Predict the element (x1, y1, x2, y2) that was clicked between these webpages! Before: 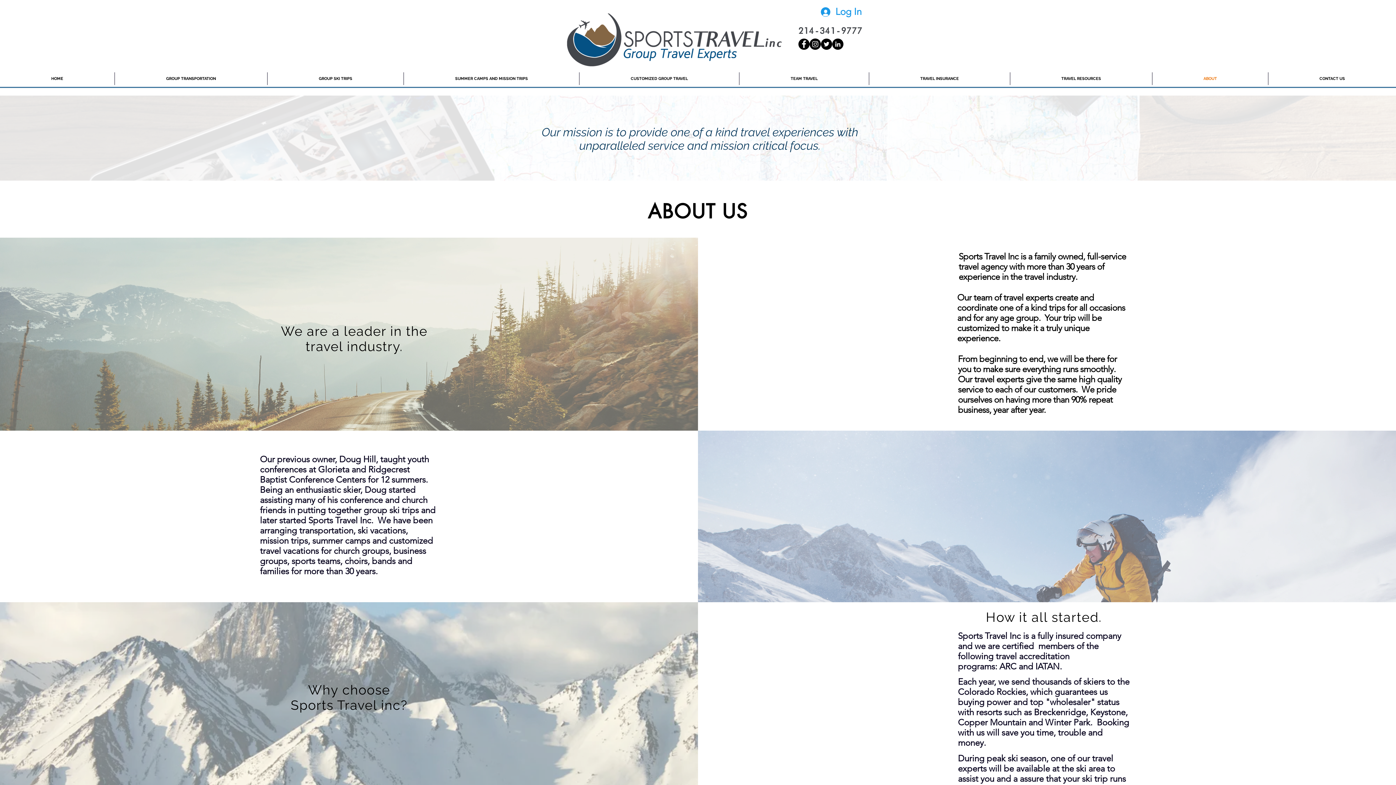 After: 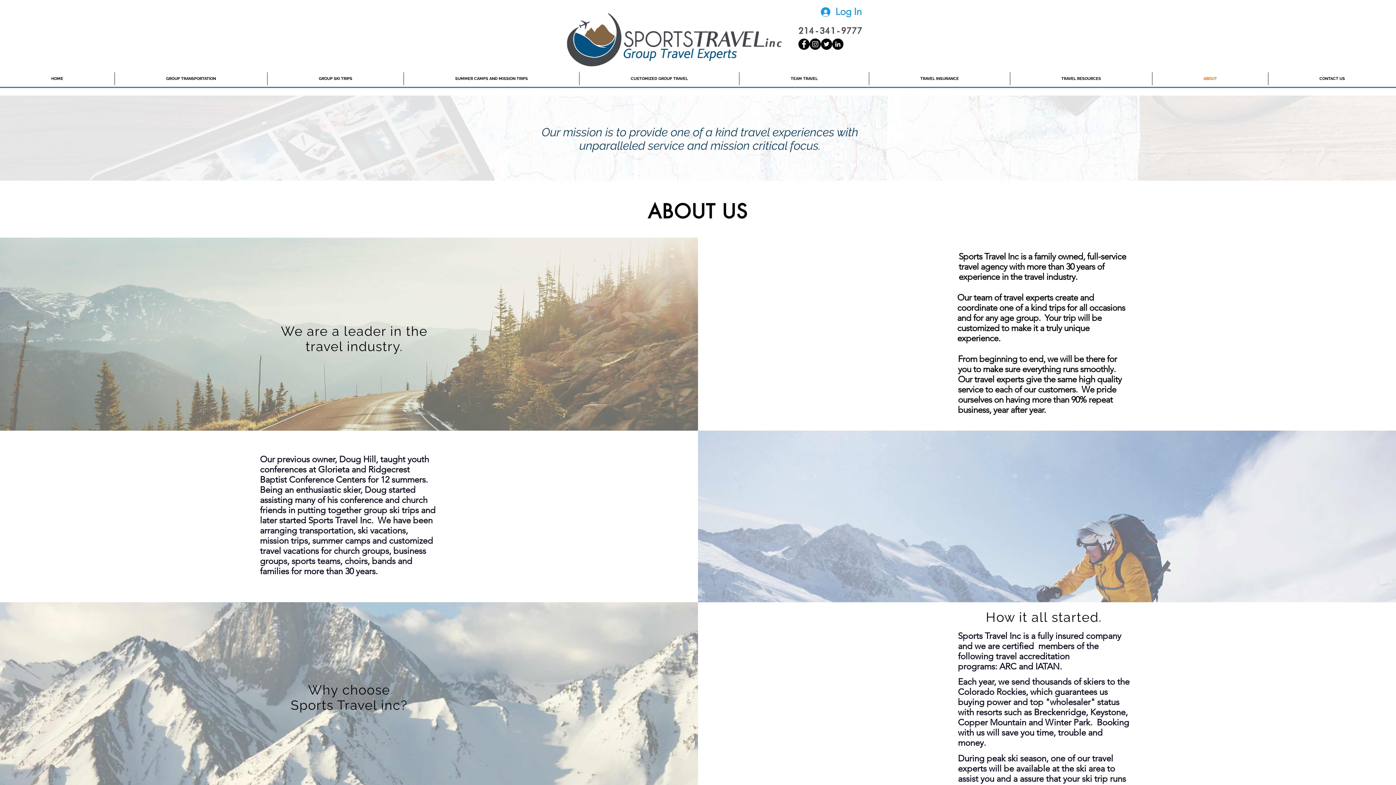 Action: bbox: (809, 38, 821, 49) label: Instagram - Black Circle